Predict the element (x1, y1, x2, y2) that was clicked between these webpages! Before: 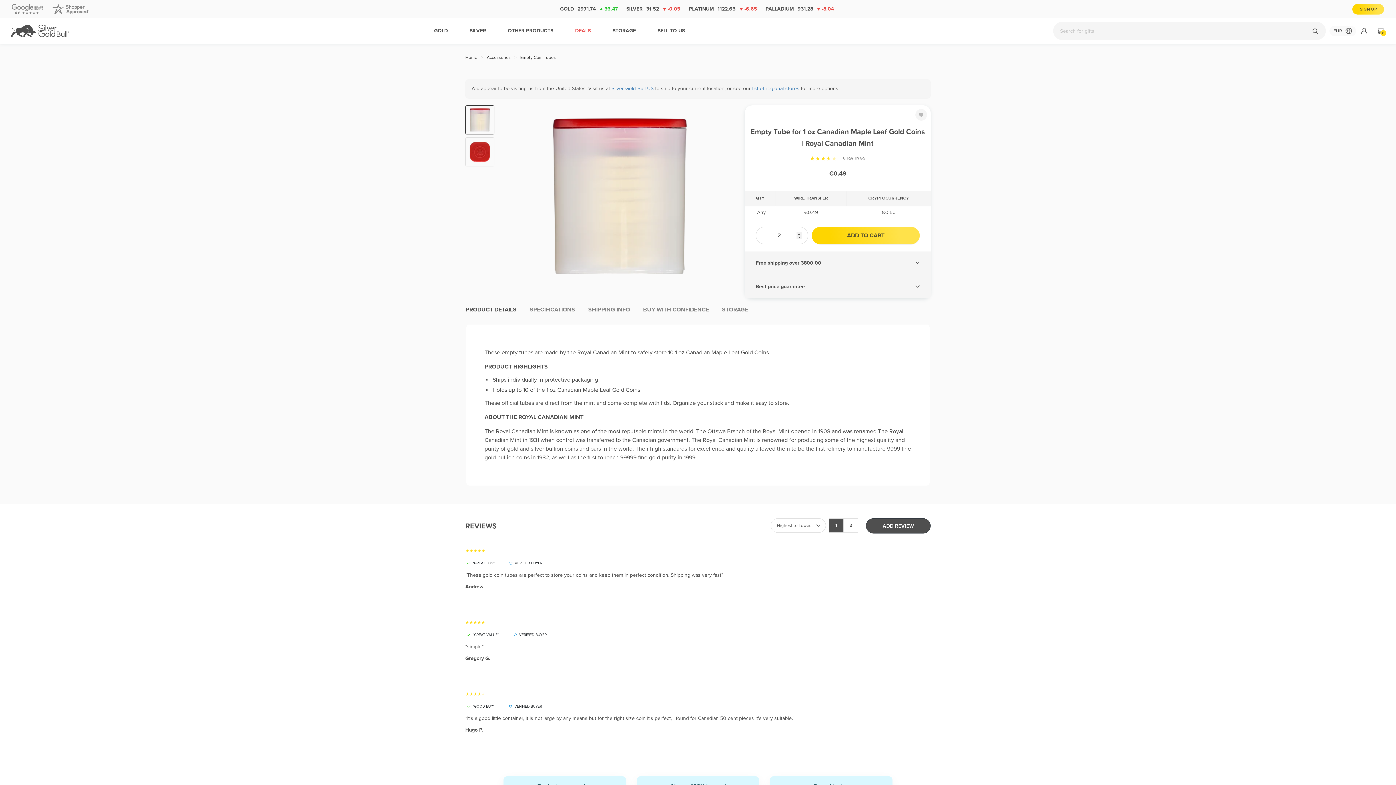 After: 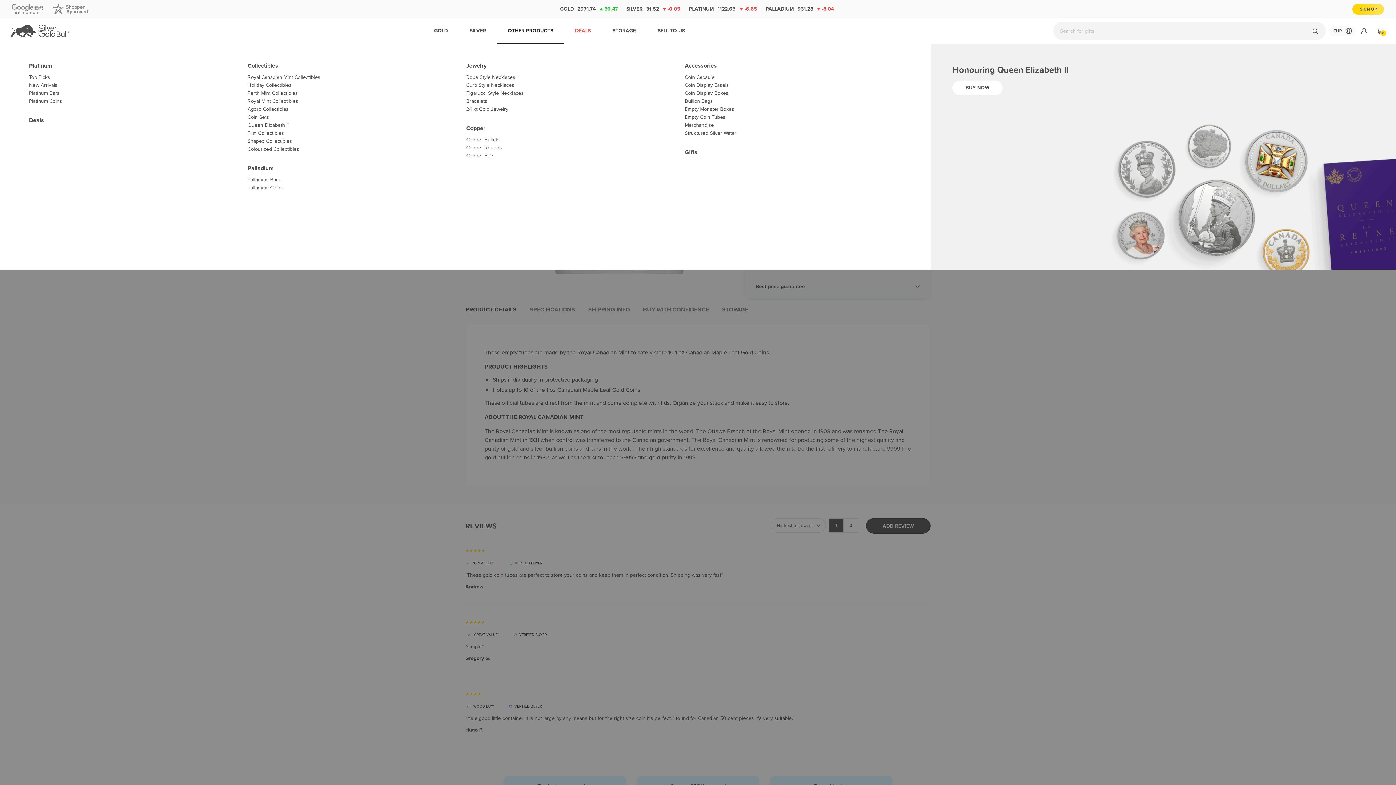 Action: label: OTHER PRODUCTS bbox: (497, 18, 564, 43)